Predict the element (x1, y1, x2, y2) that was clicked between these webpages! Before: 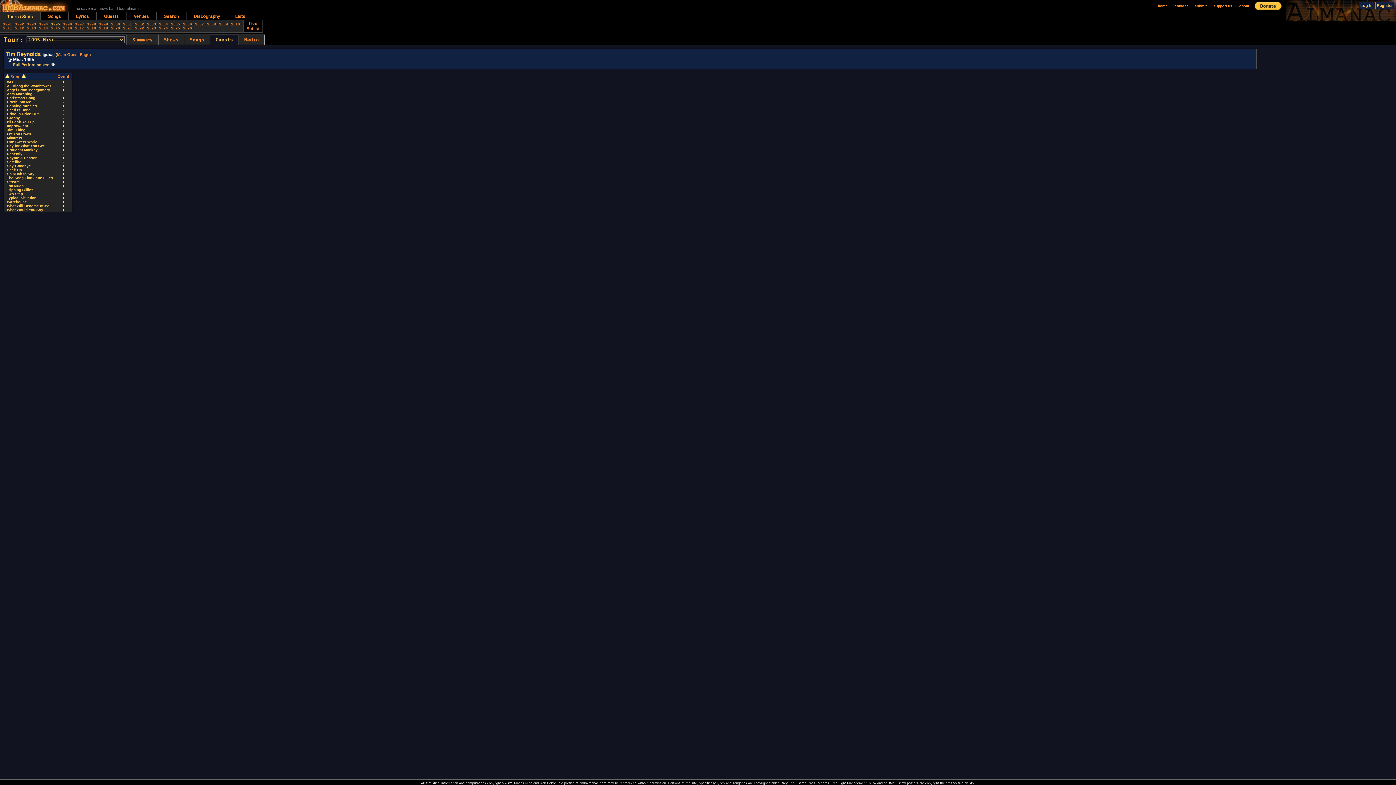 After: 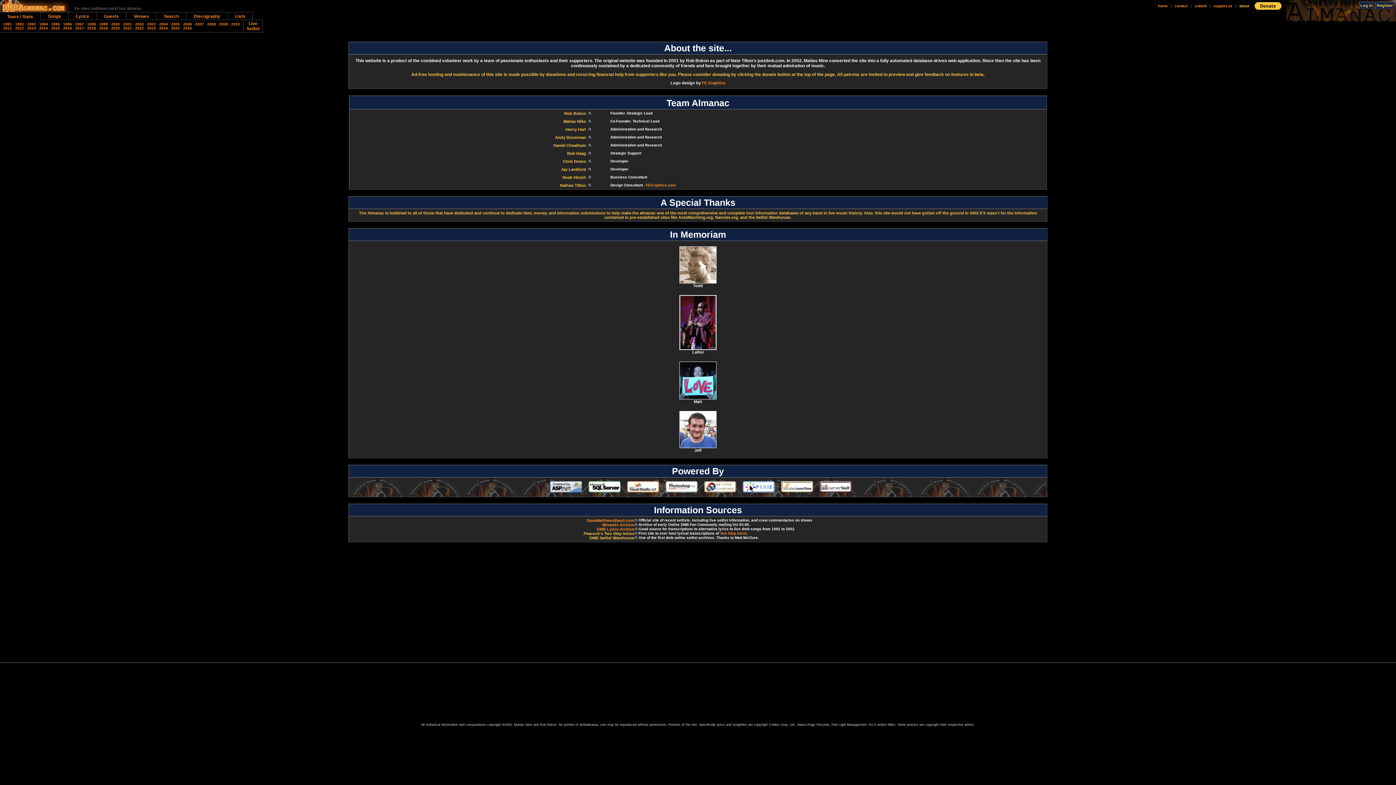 Action: bbox: (1239, 4, 1249, 8) label: about